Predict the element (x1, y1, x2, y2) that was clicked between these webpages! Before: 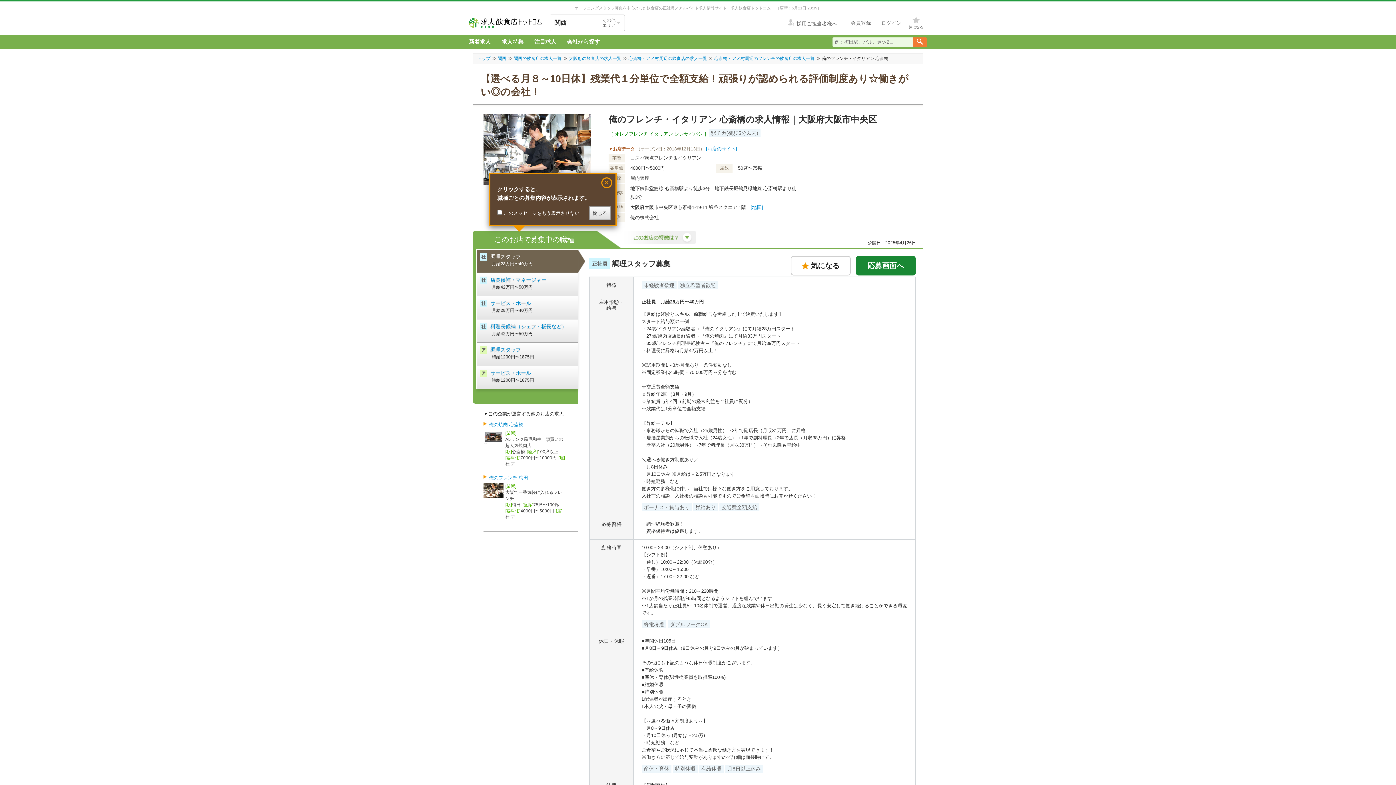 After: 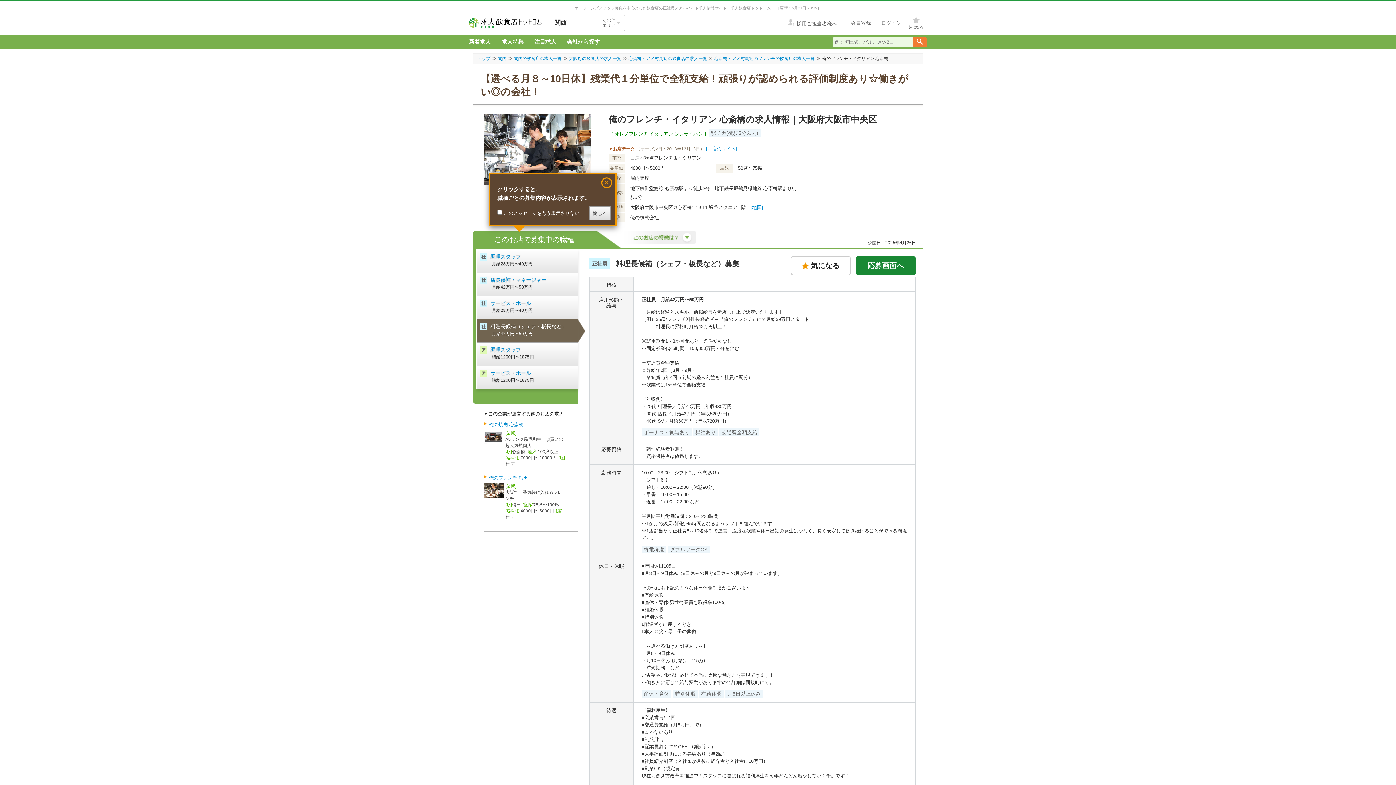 Action: bbox: (476, 319, 578, 342) label: 社 料理長候補（シェフ・板長など）
月給42万円〜50万円